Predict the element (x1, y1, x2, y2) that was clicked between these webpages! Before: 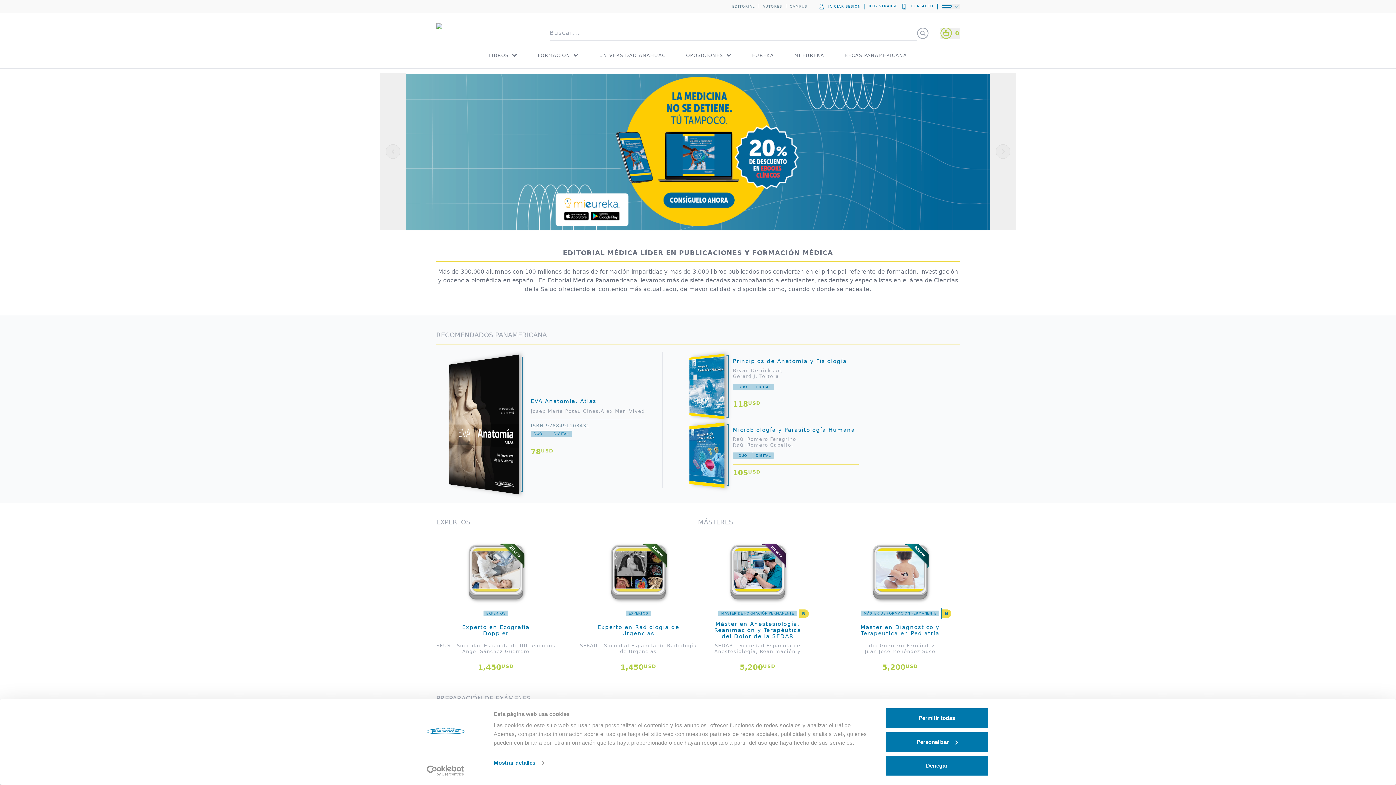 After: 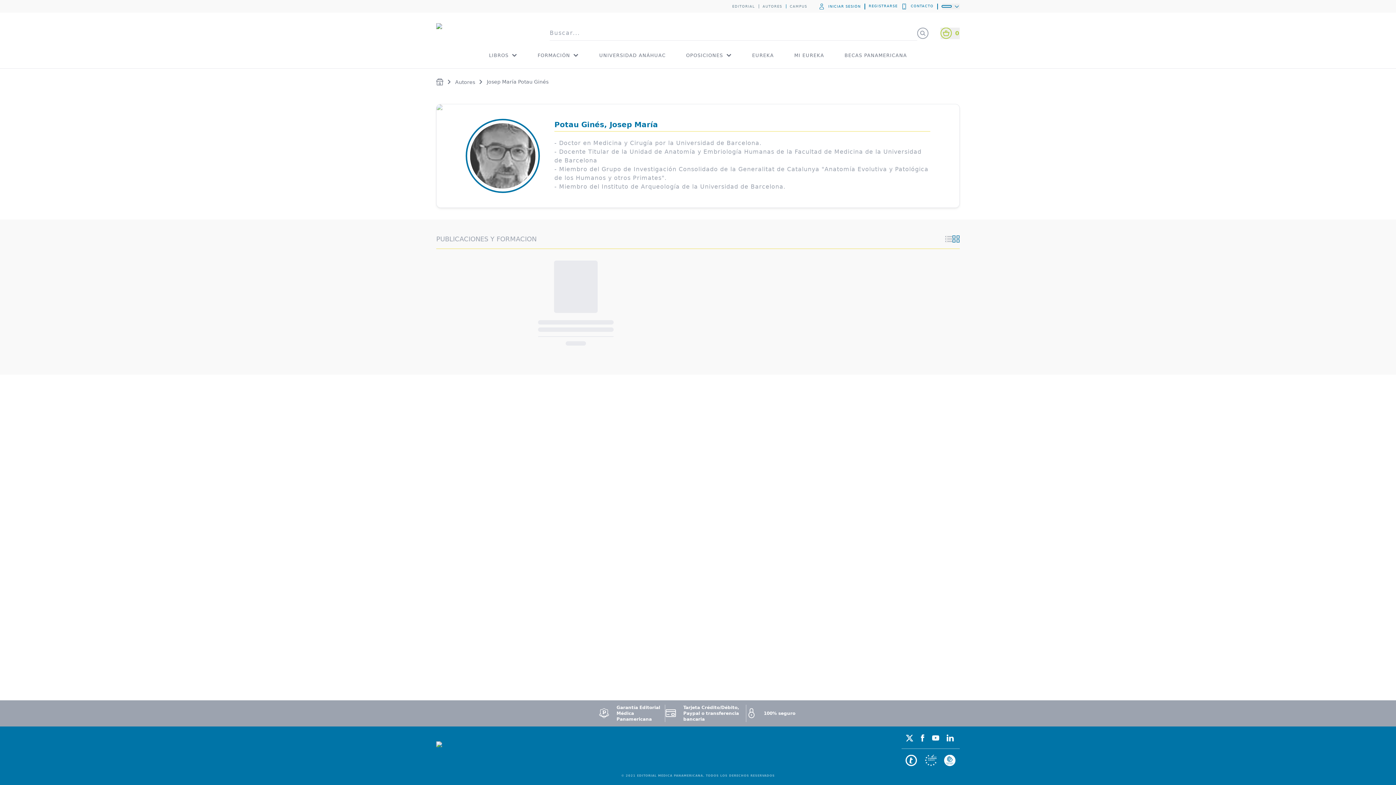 Action: bbox: (530, 408, 600, 414) label: Josep María Potau Ginés,